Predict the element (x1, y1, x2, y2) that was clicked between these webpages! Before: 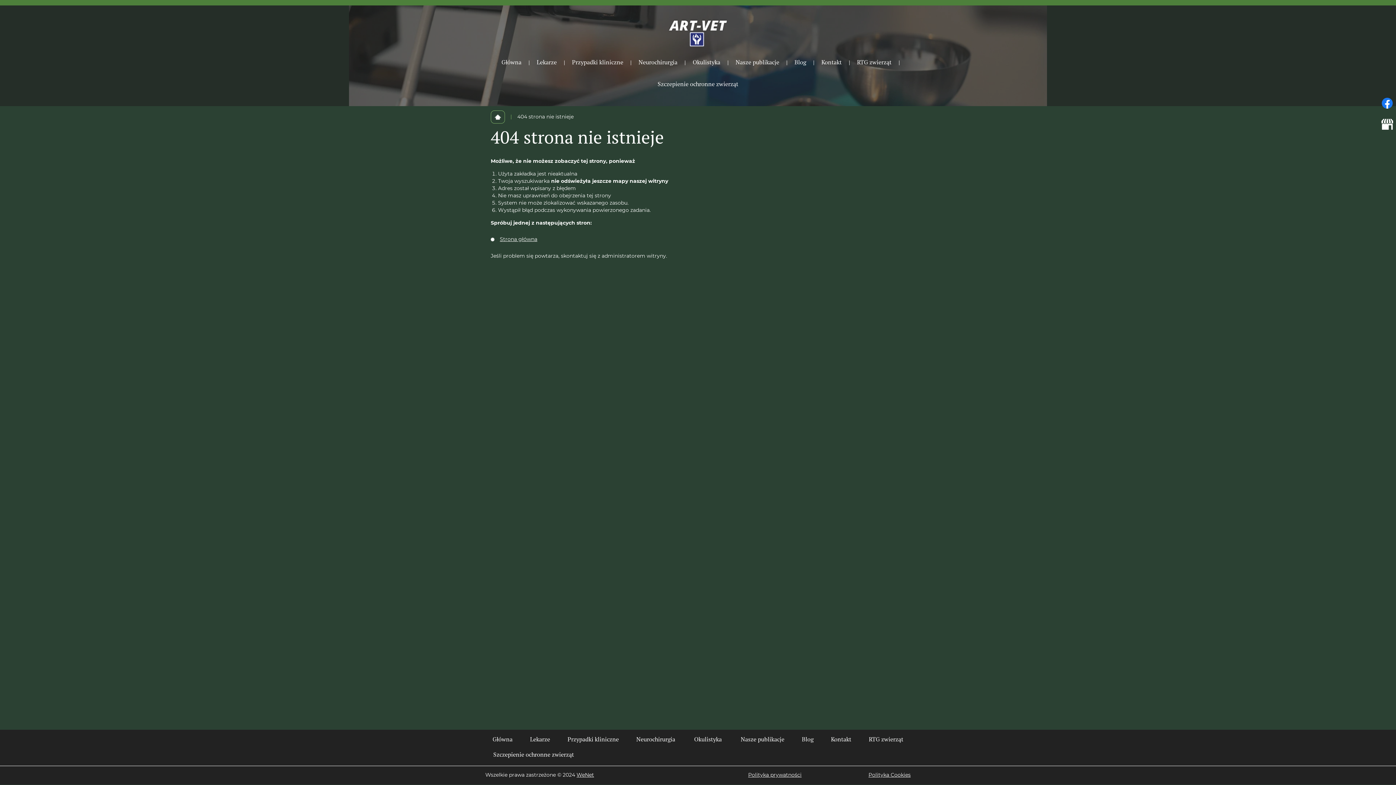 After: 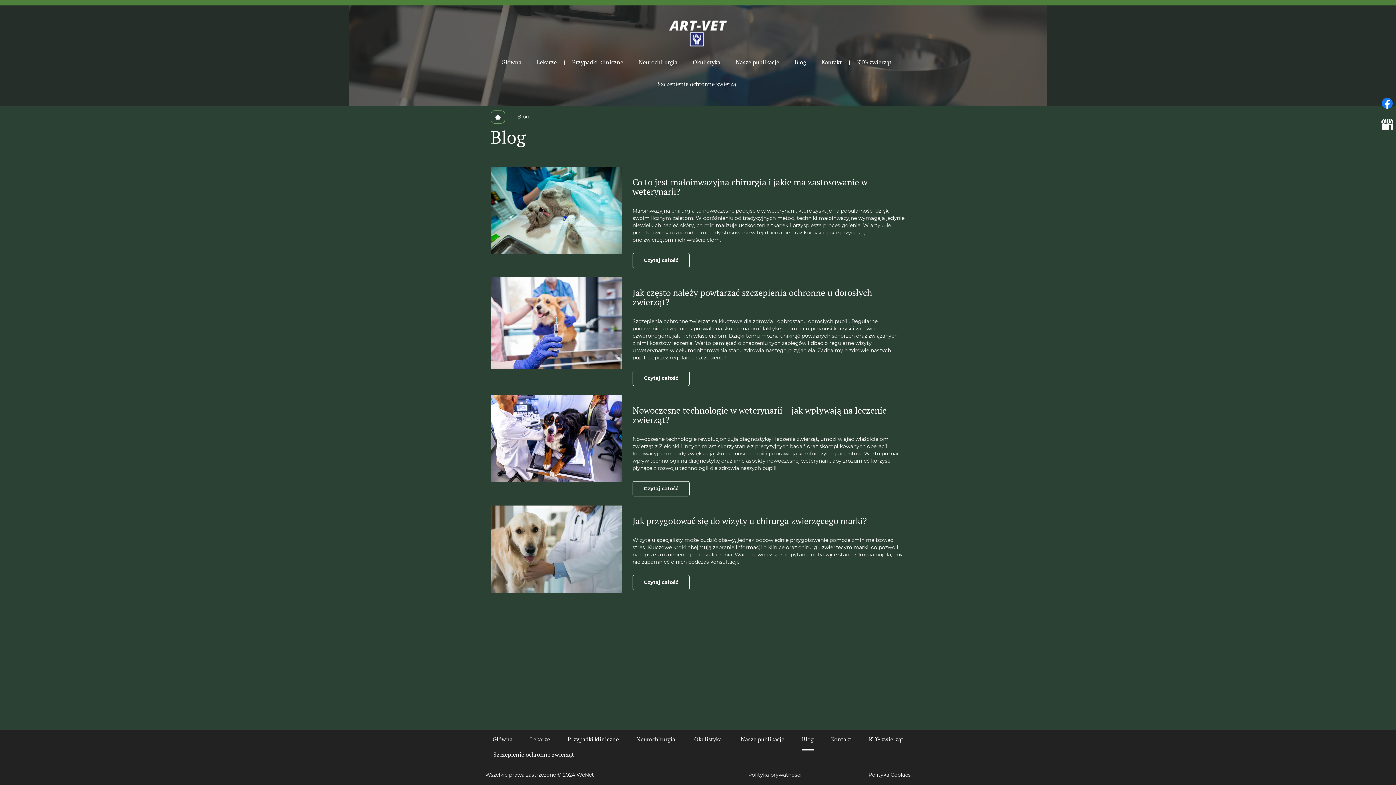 Action: label: Blog bbox: (789, 51, 811, 73)